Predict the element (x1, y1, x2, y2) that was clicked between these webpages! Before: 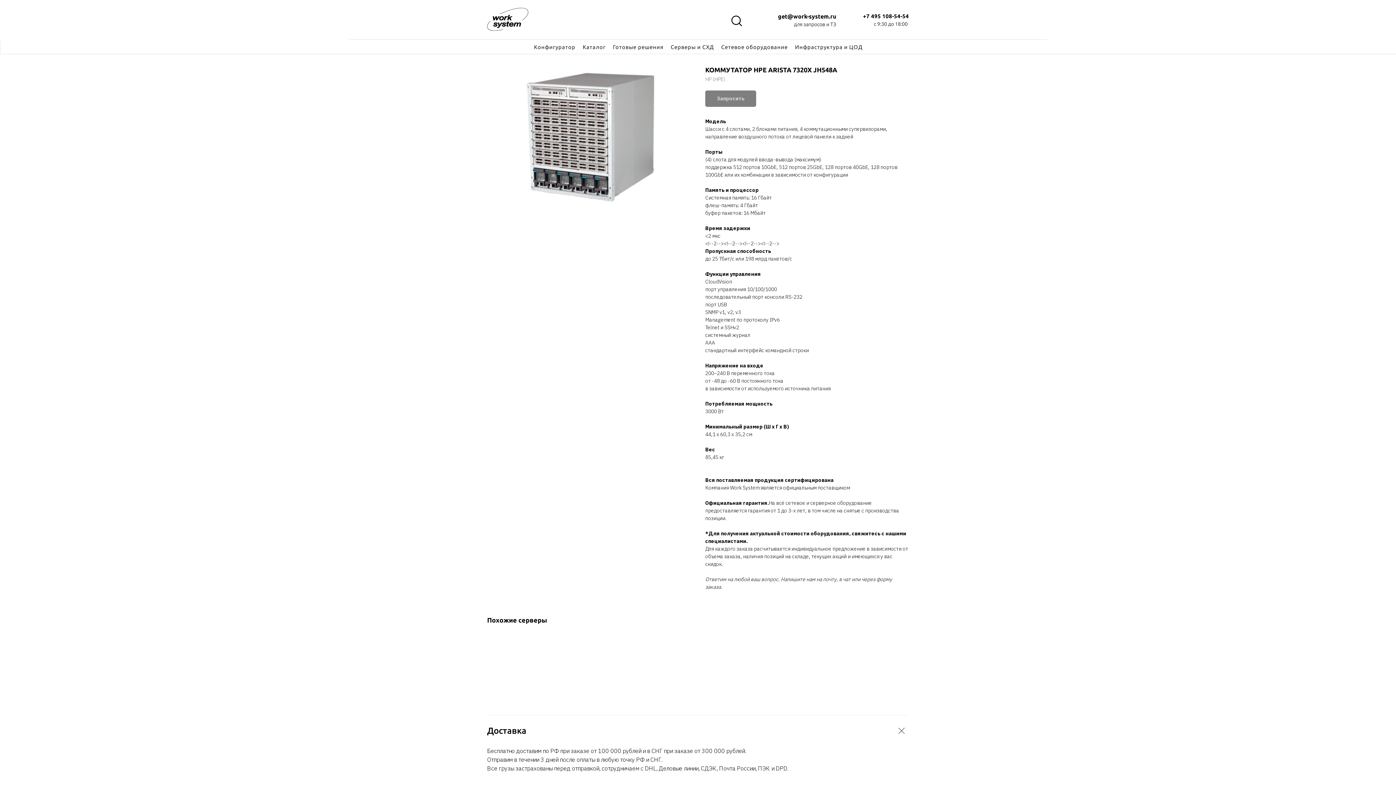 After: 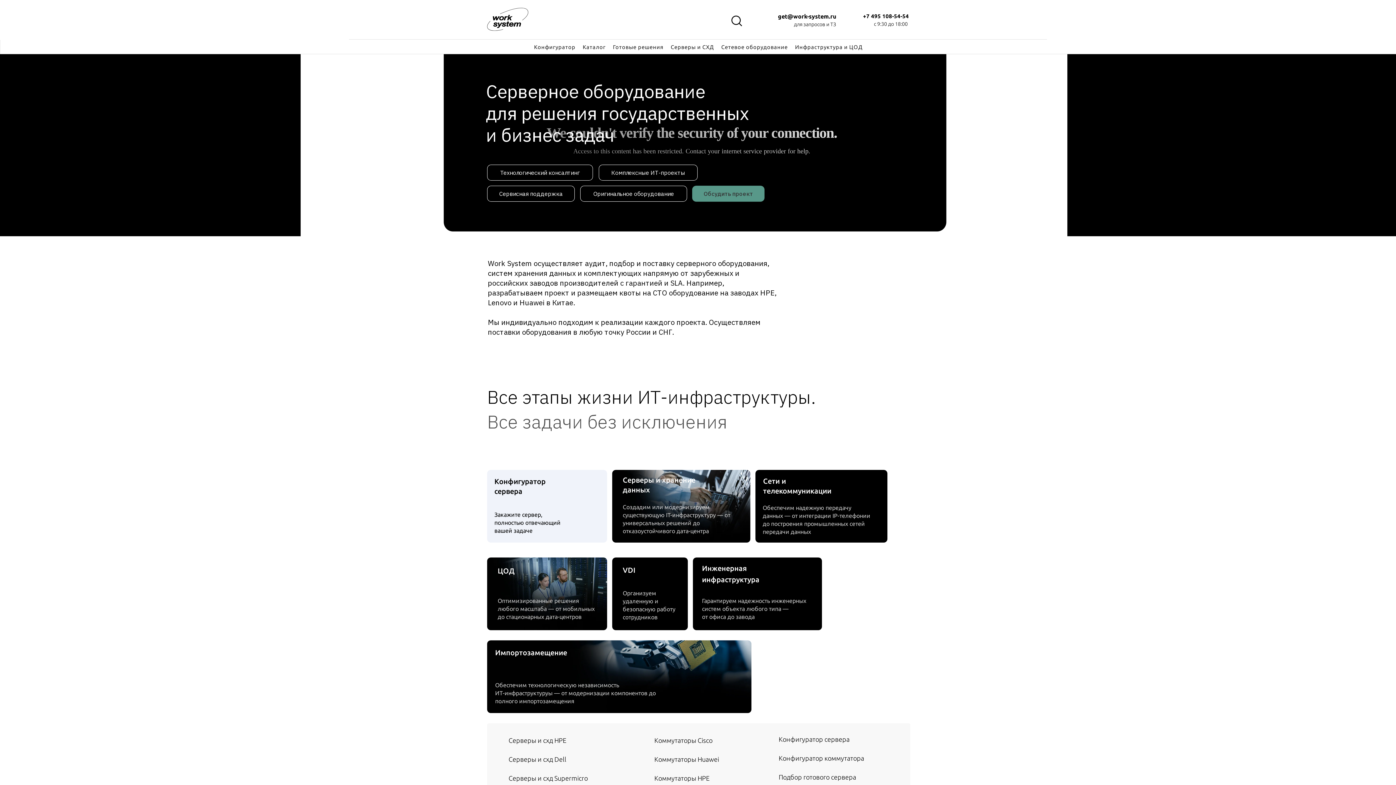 Action: bbox: (487, 7, 529, 31)